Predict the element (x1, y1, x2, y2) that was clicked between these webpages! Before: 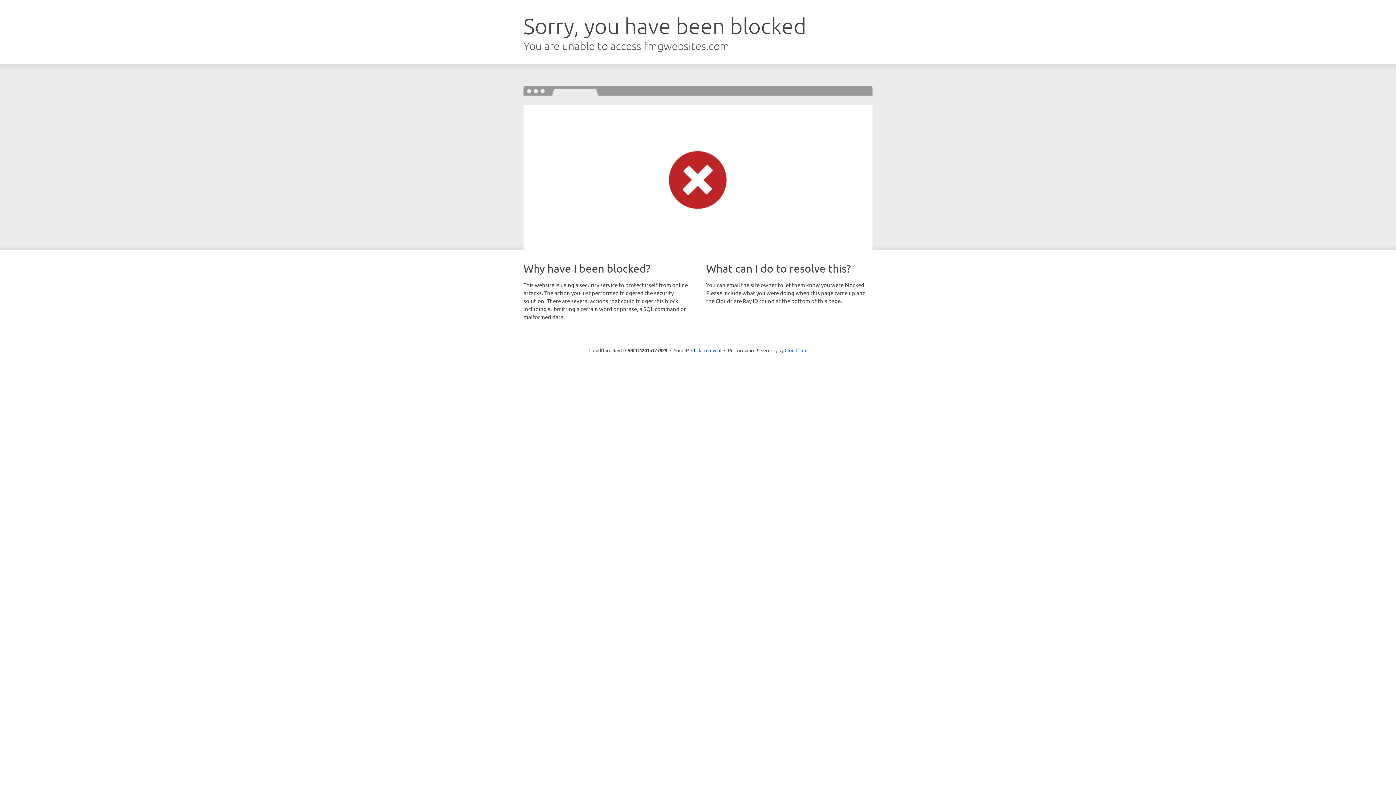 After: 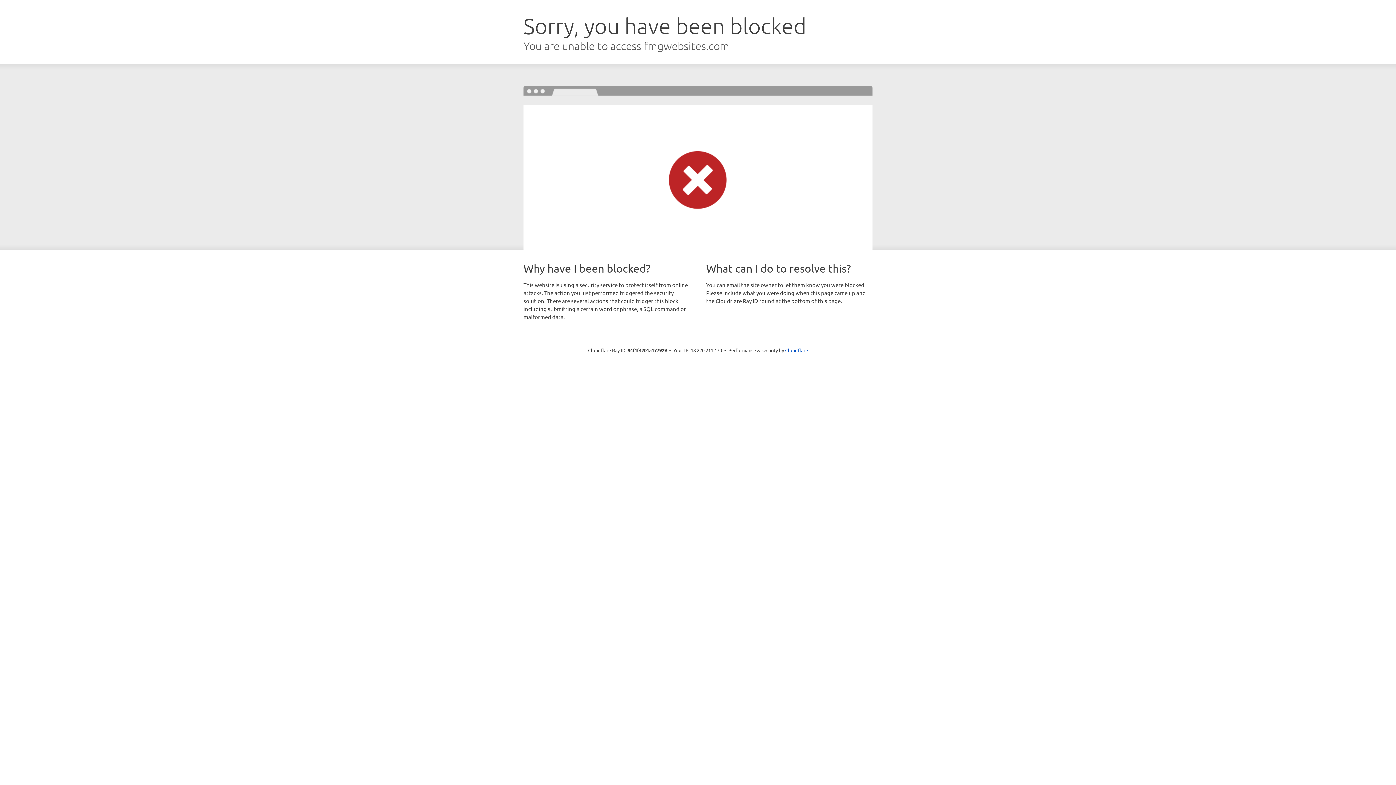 Action: label: Click to reveal bbox: (691, 346, 721, 353)